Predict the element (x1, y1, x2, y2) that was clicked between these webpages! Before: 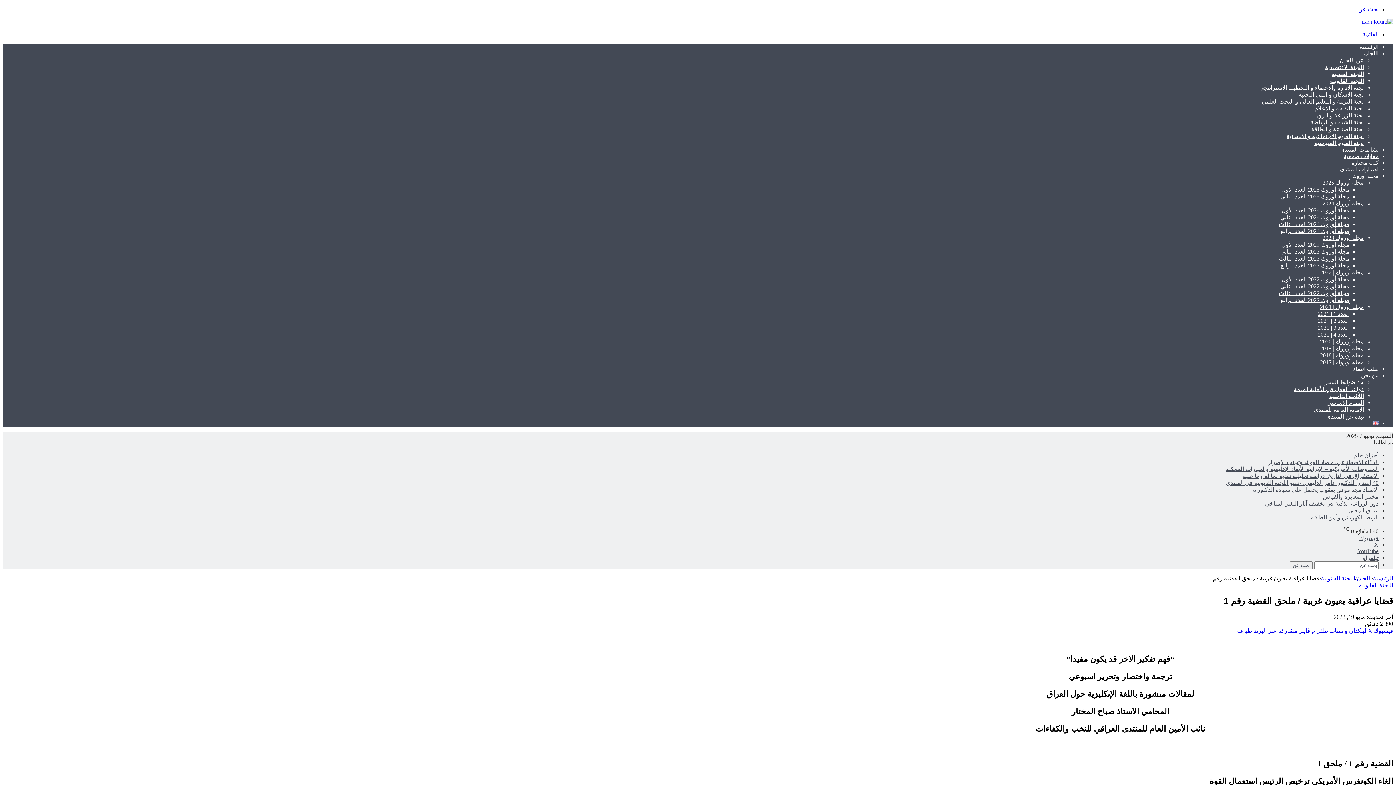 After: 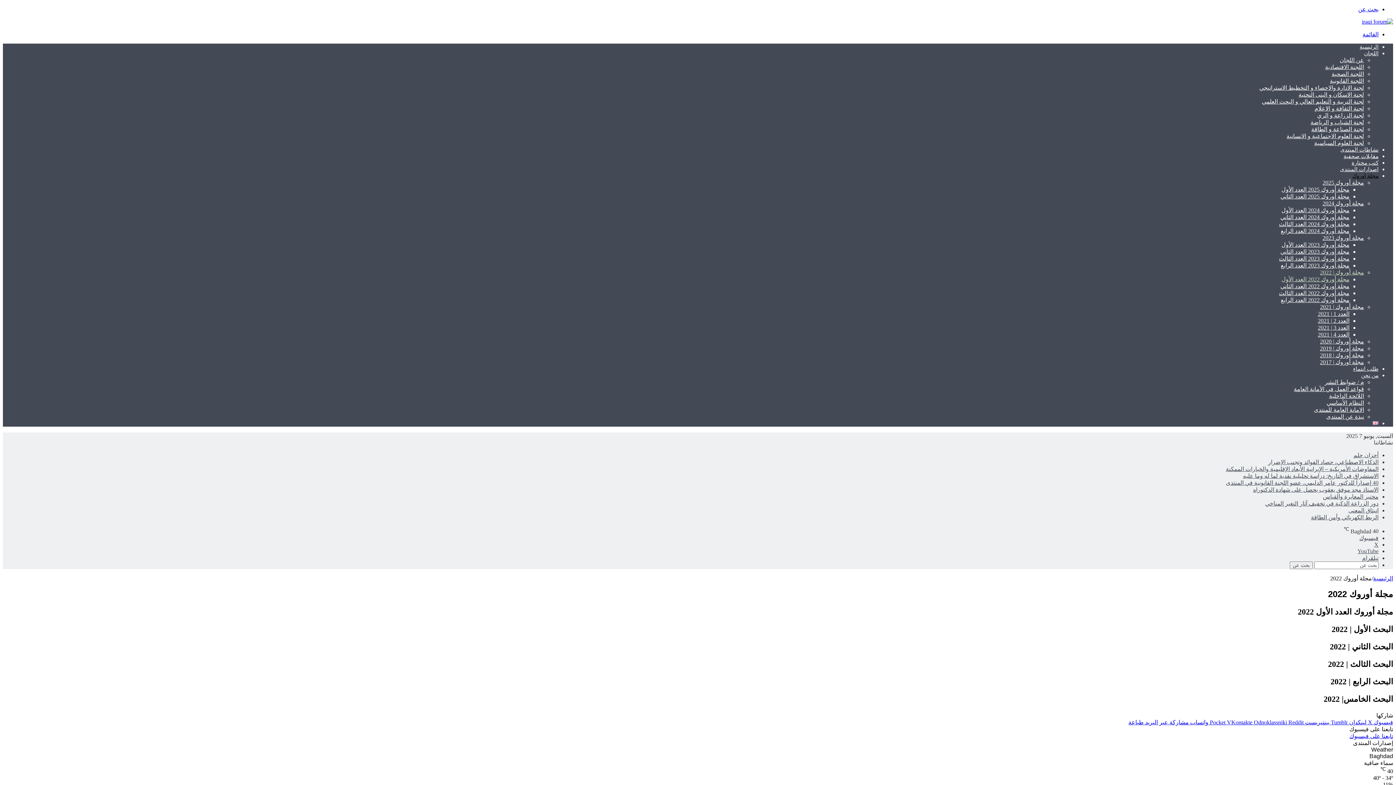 Action: bbox: (1281, 276, 1349, 282) label: مجلة أوروك 2022 العدد الأول